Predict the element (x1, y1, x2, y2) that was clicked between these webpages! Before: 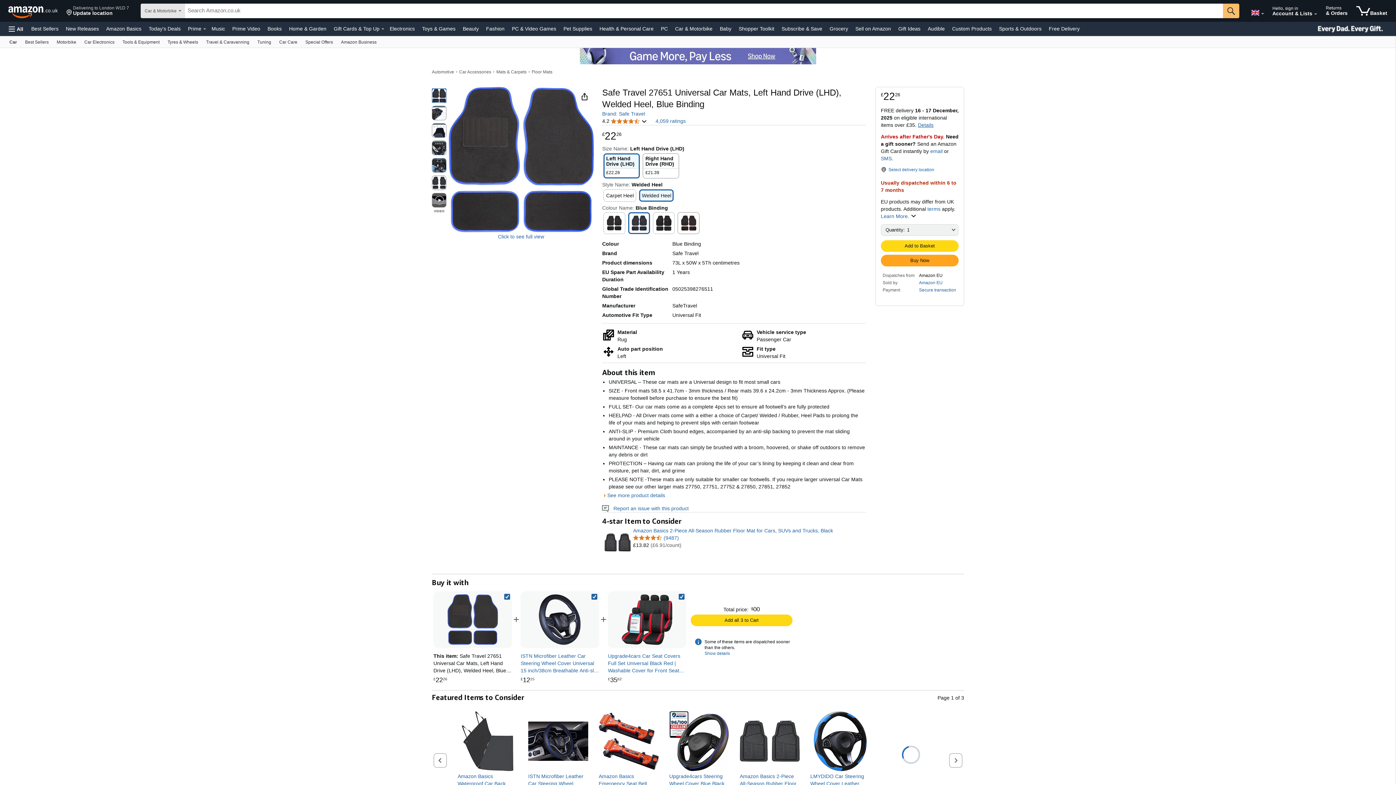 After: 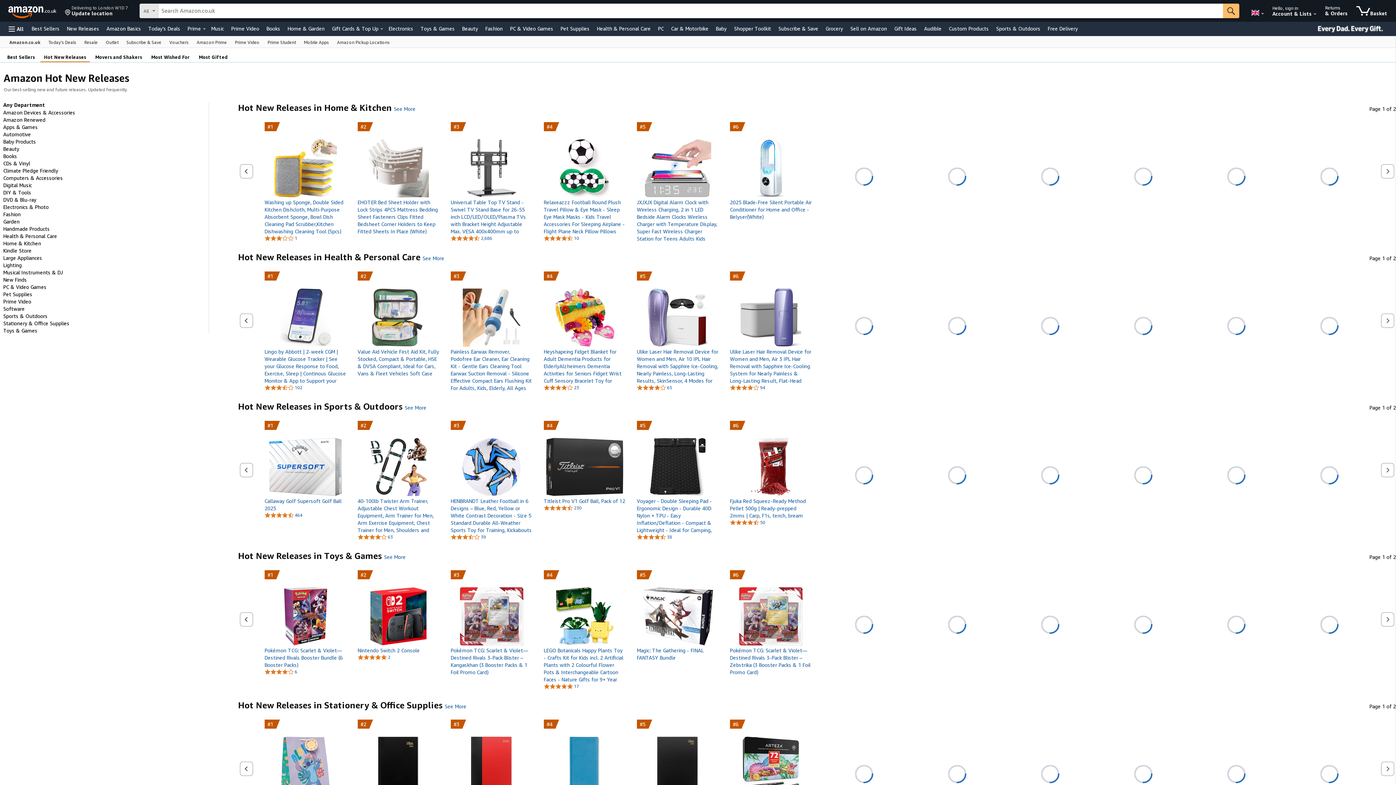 Action: bbox: (64, 23, 100, 33) label: New Releases